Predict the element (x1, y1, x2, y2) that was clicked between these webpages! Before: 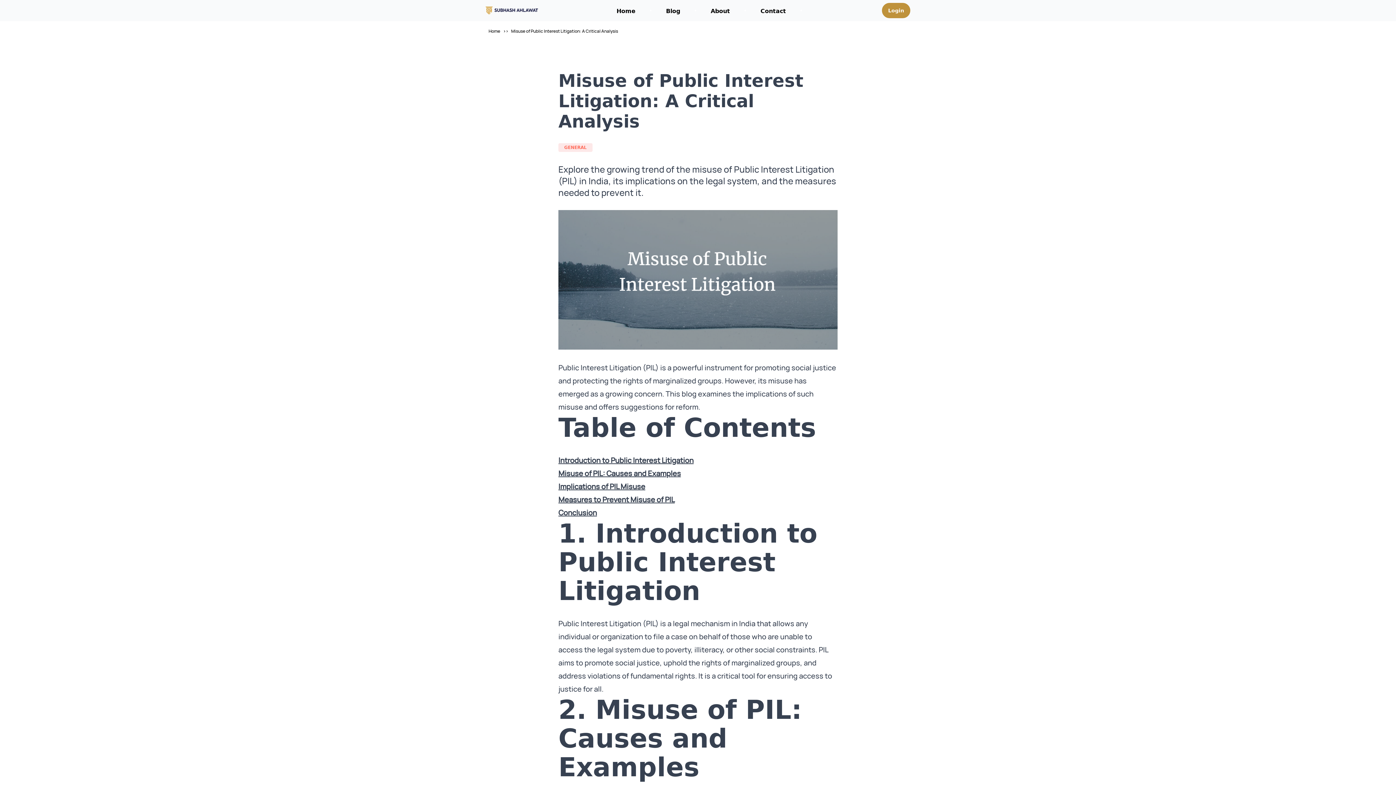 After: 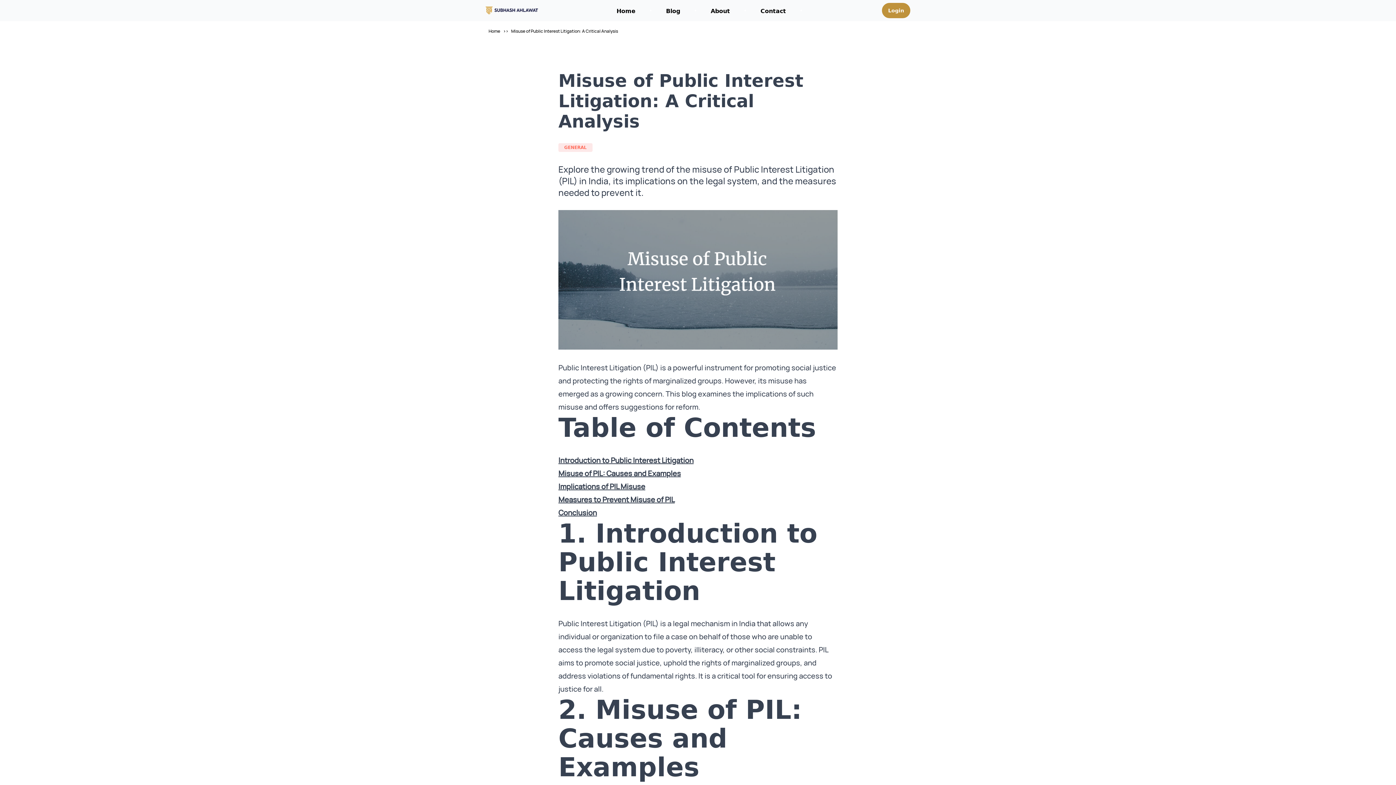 Action: bbox: (511, 28, 618, 34) label: Misuse of Public Interest Litigation: A Critical Analysis